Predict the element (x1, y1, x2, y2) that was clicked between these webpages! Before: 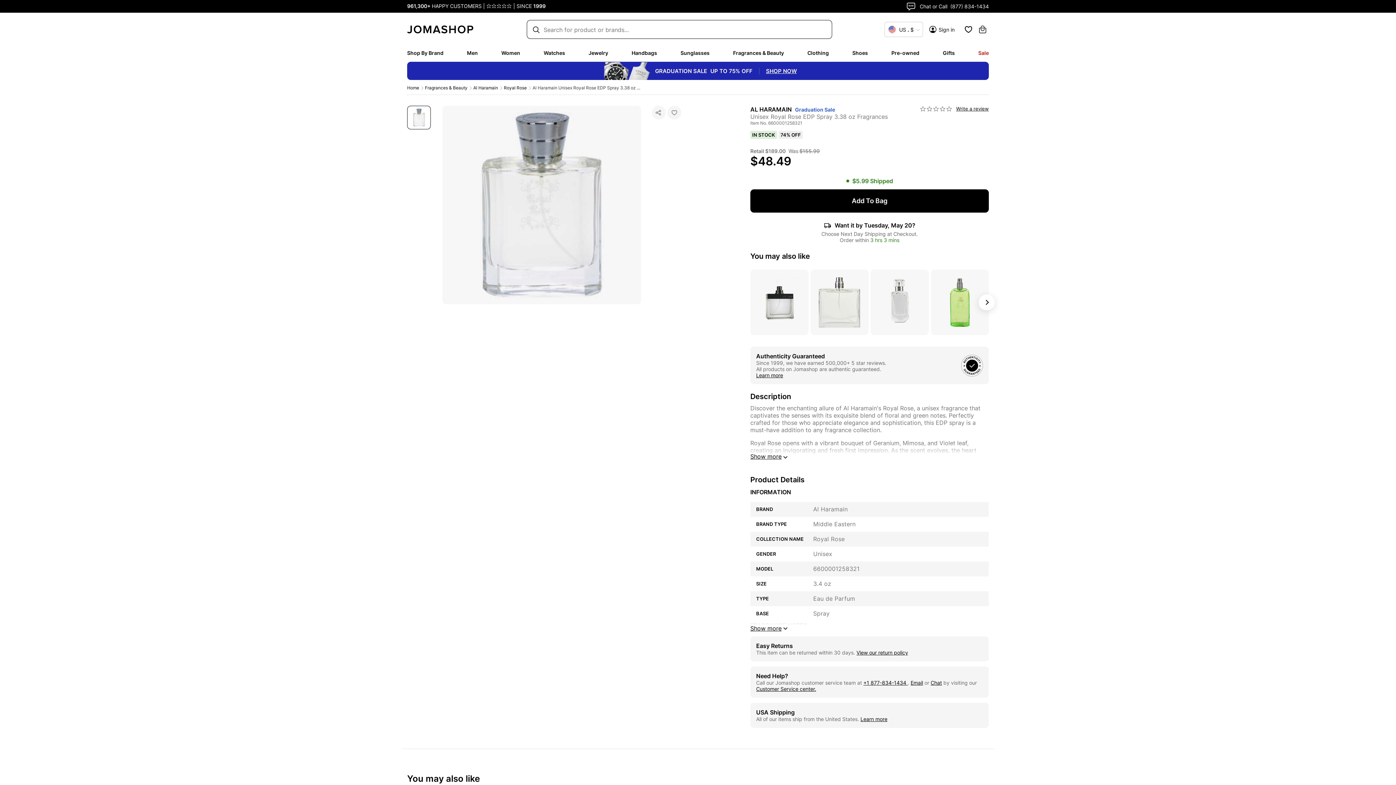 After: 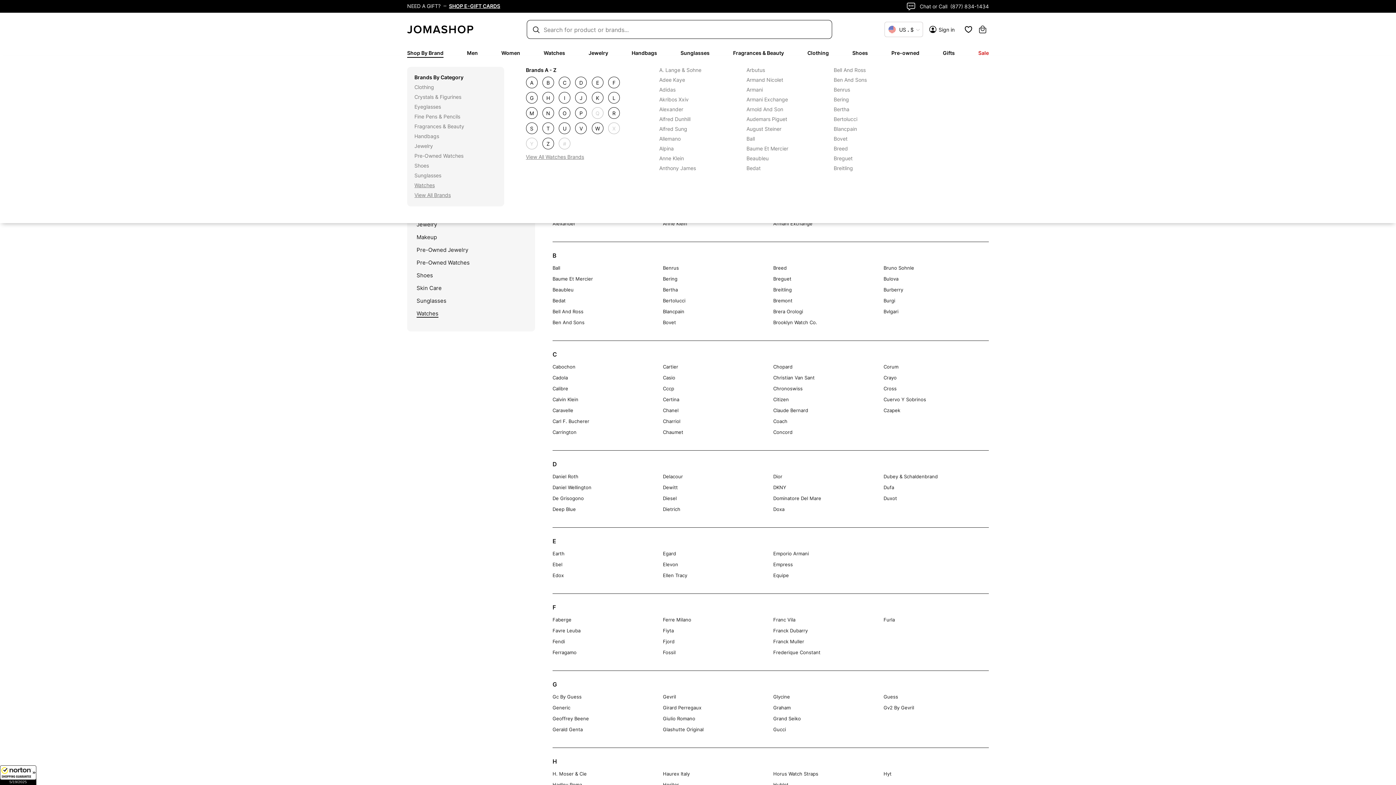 Action: label: Shop By Brand bbox: (407, 49, 443, 56)